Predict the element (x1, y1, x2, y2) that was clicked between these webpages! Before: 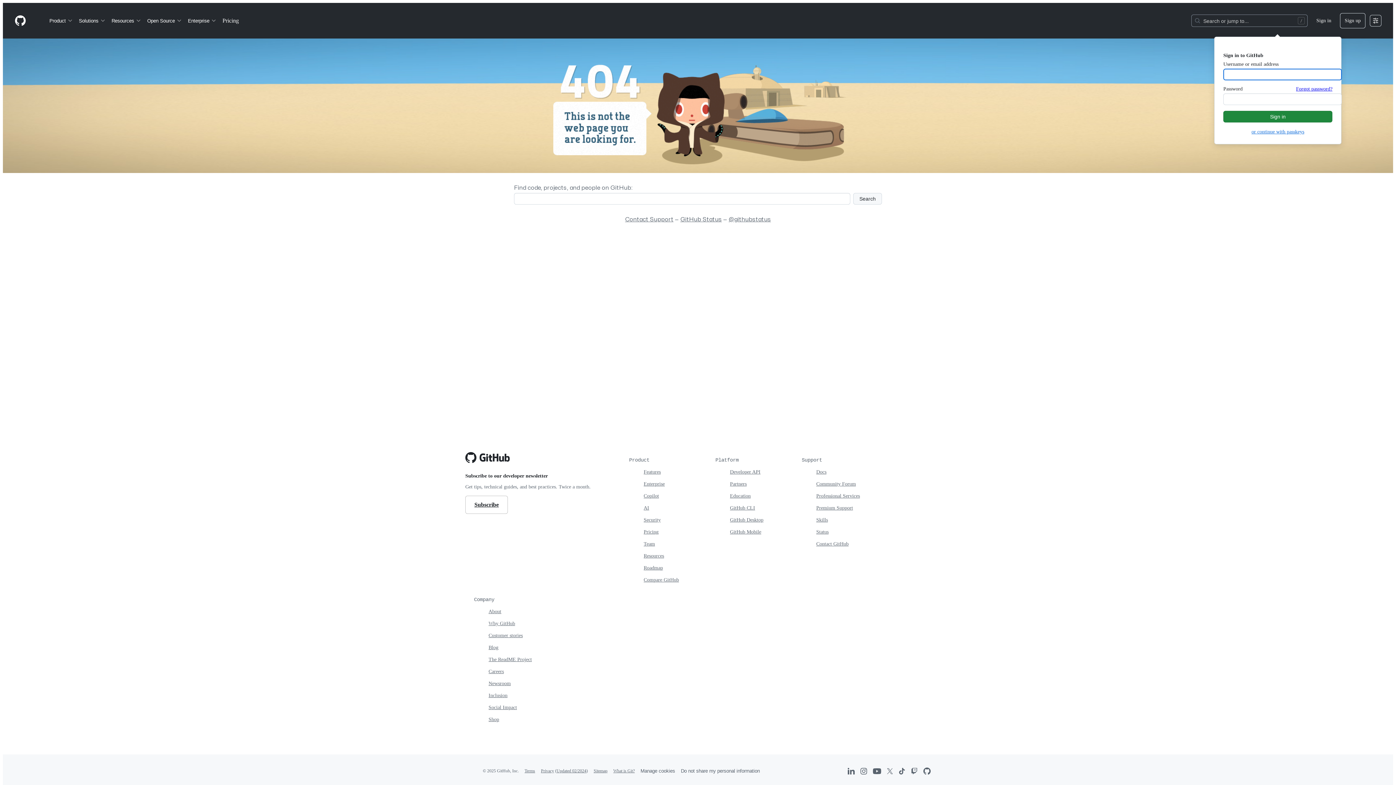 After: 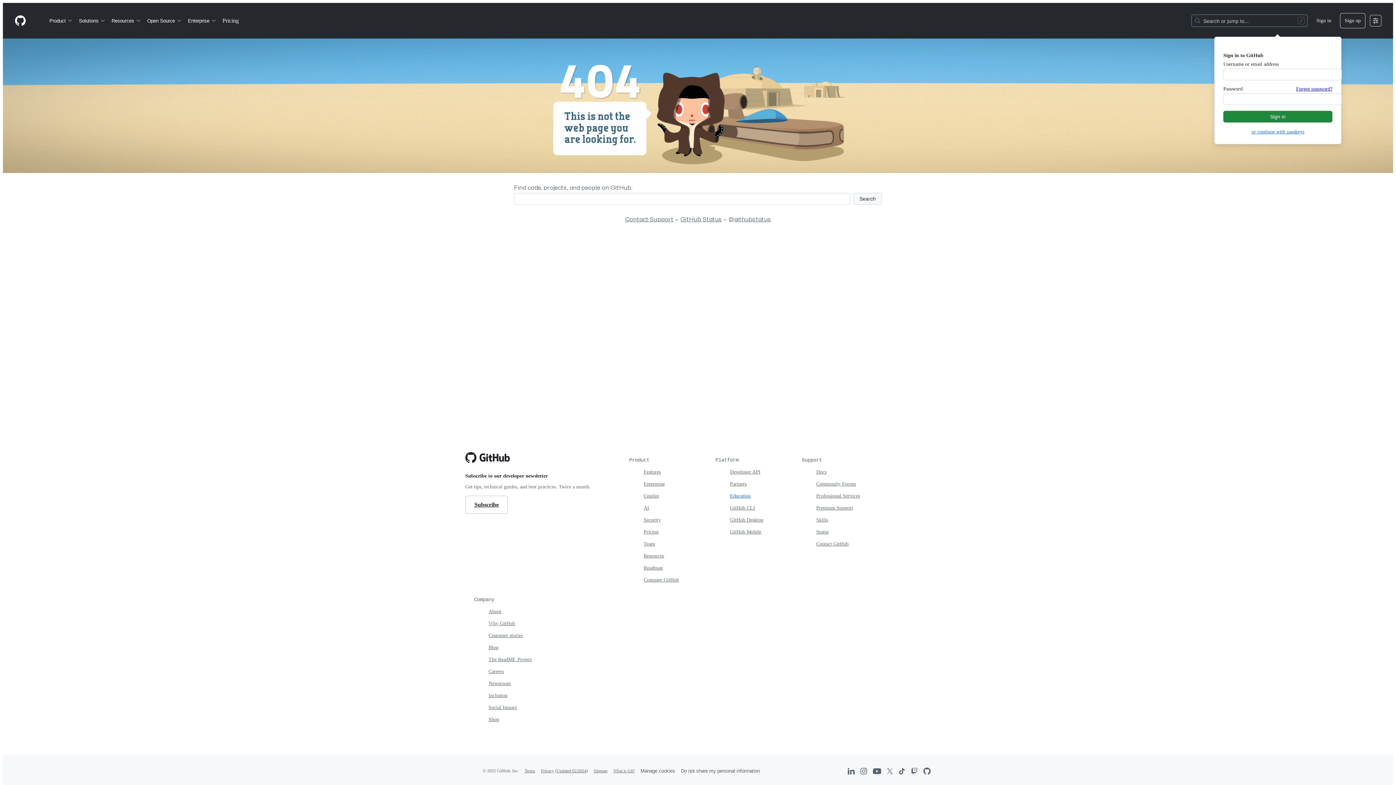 Action: bbox: (730, 493, 750, 498) label: Education